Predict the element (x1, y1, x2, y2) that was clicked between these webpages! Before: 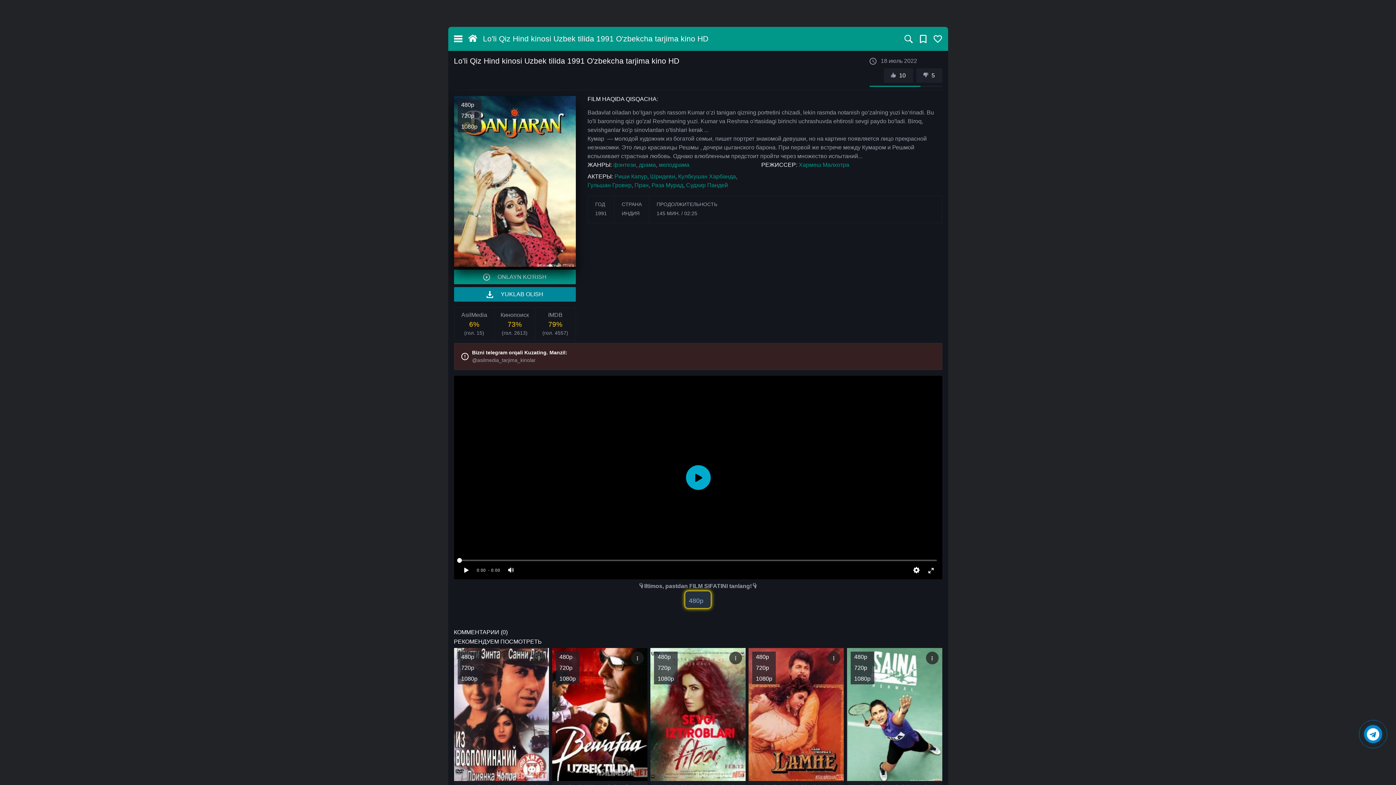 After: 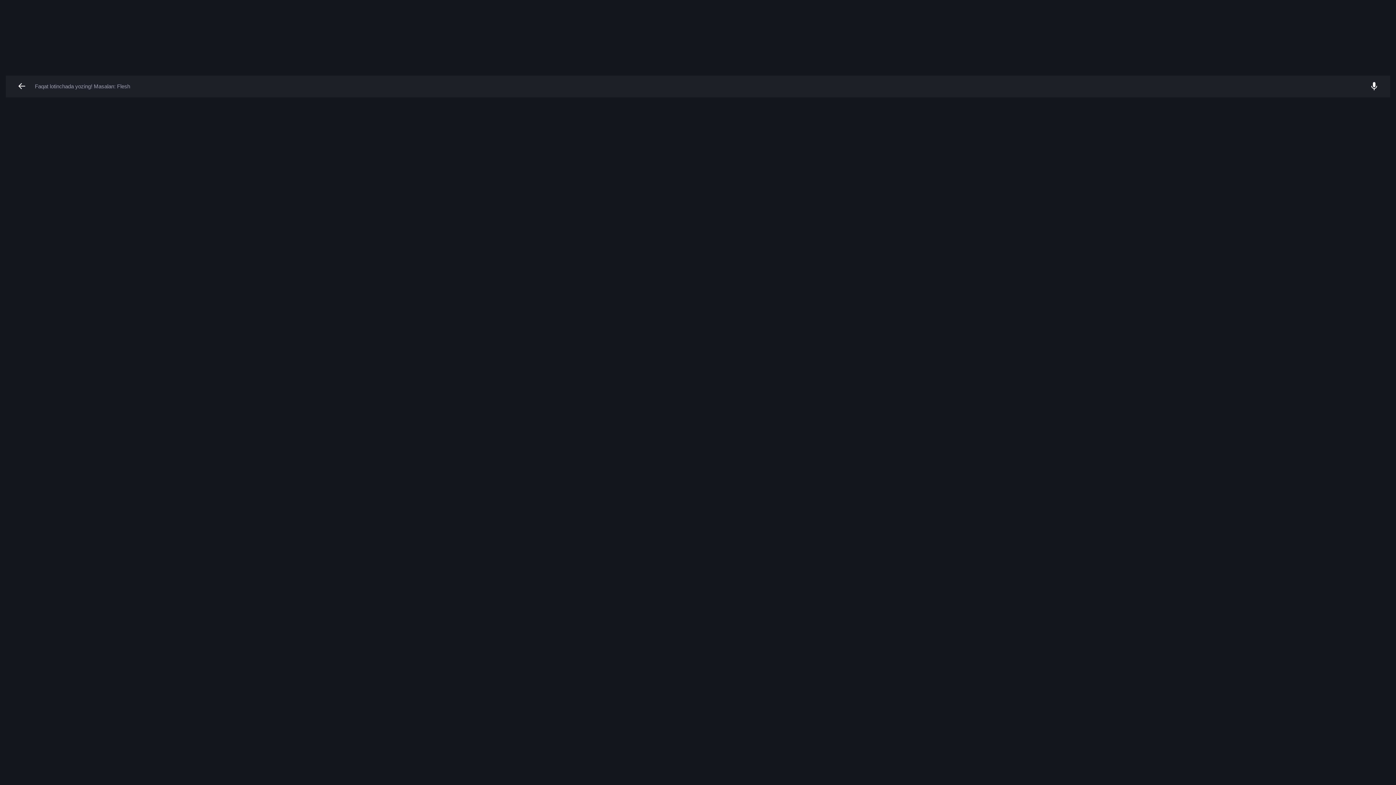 Action: bbox: (901, 31, 916, 46)